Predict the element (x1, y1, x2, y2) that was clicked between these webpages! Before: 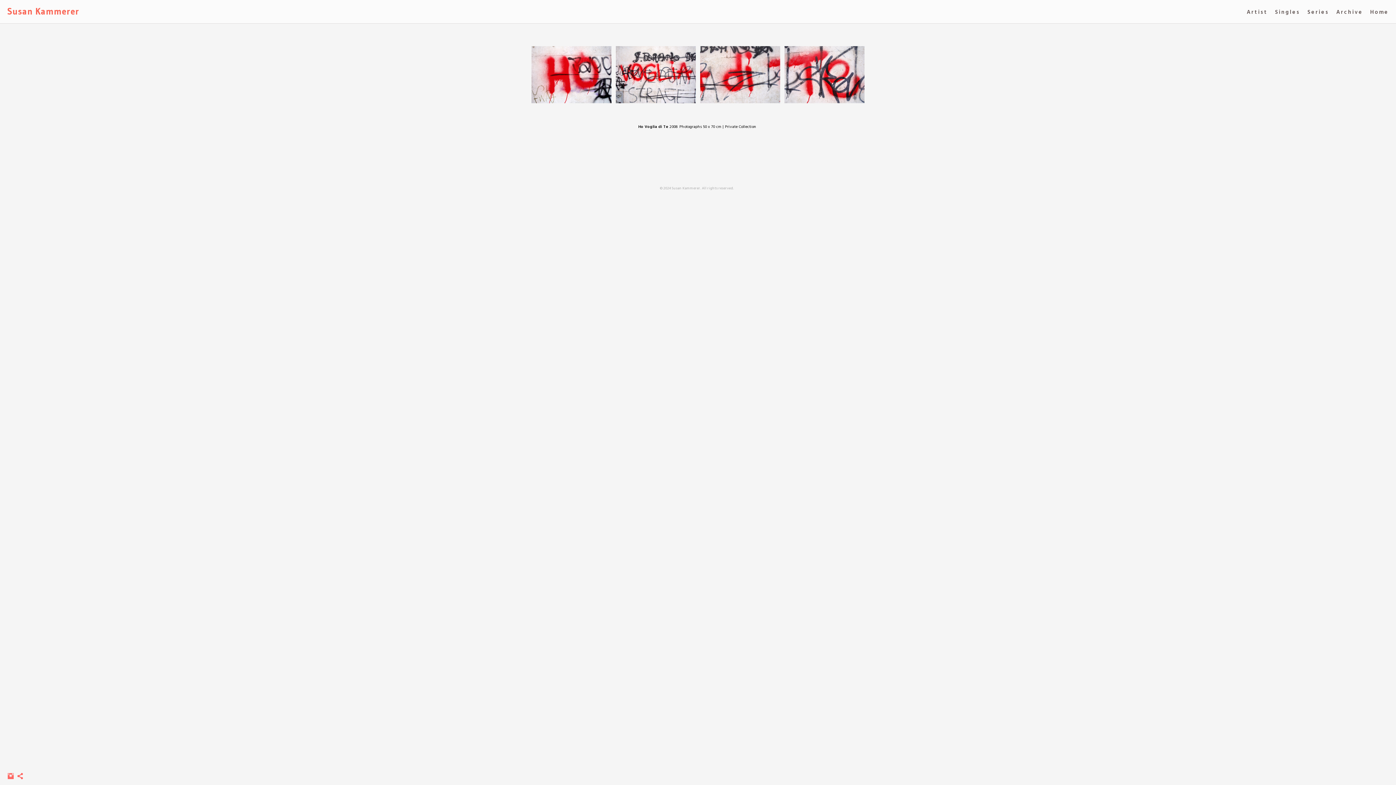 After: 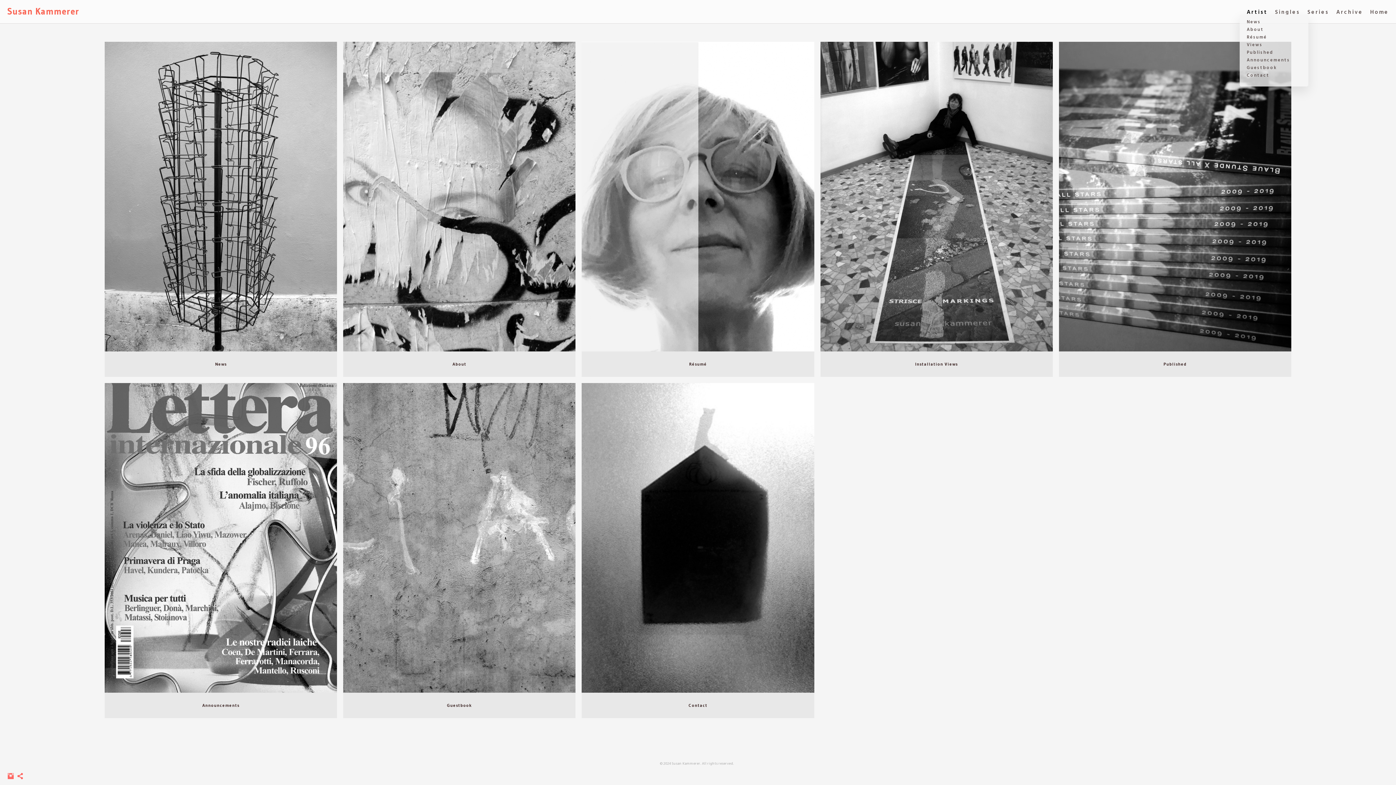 Action: label: Artist bbox: (1247, 7, 1268, 16)